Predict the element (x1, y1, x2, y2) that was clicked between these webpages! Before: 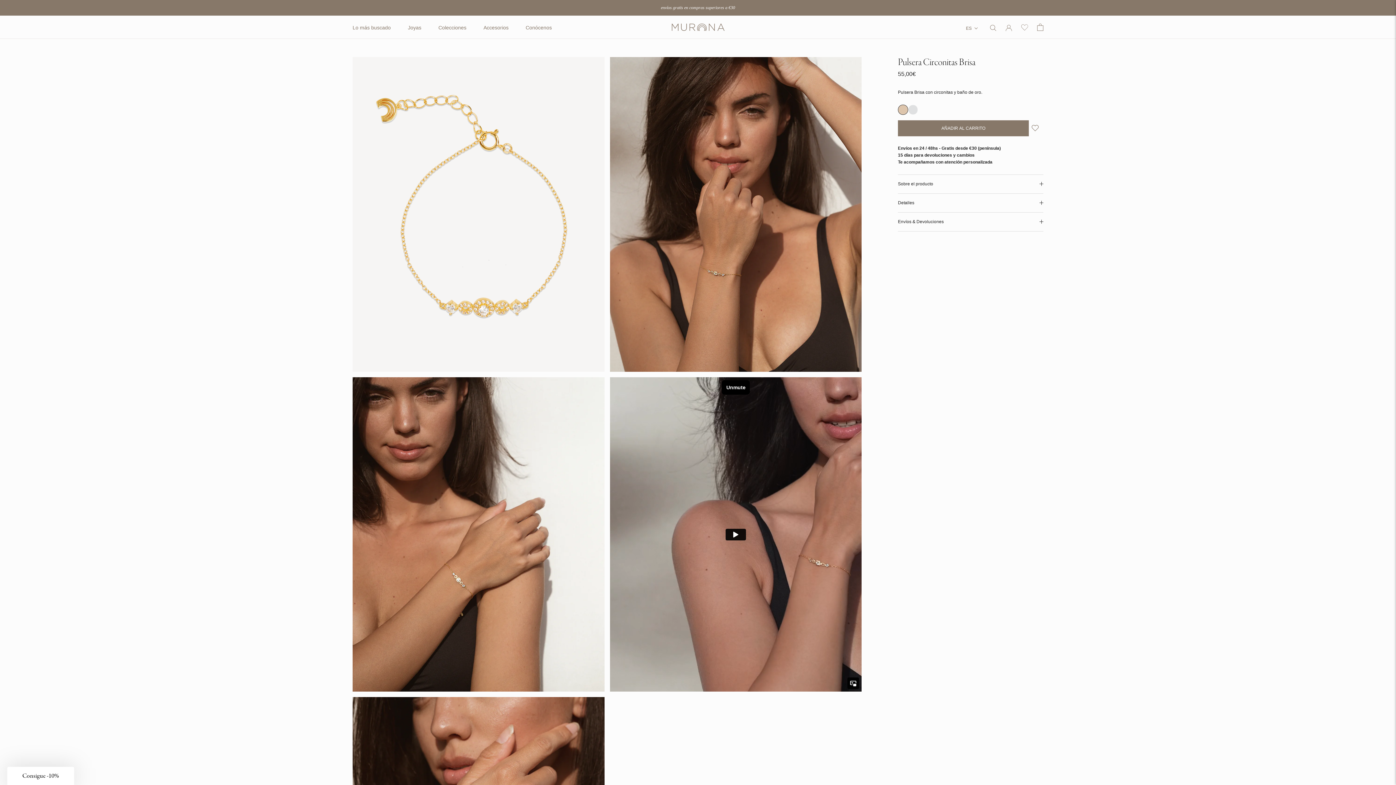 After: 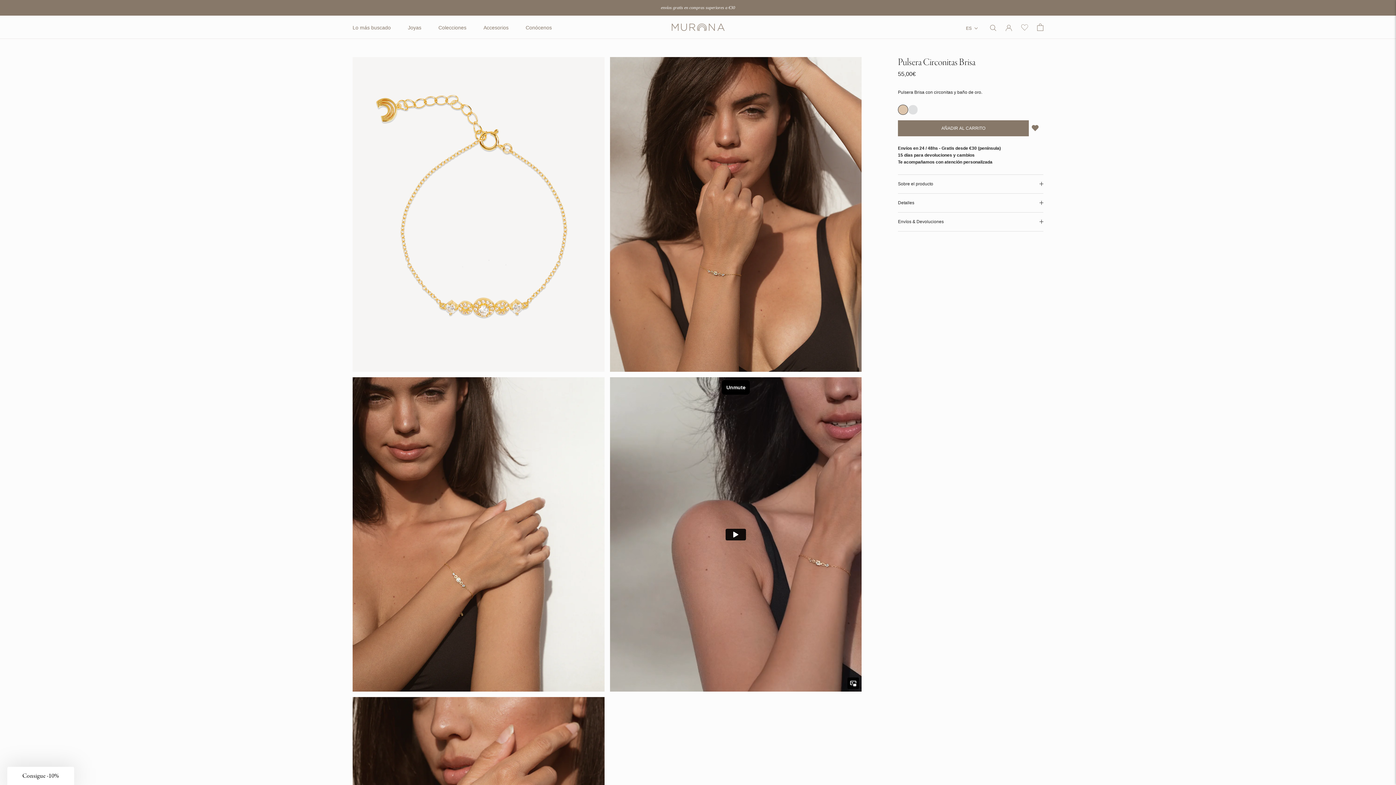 Action: bbox: (1029, 120, 1043, 136)